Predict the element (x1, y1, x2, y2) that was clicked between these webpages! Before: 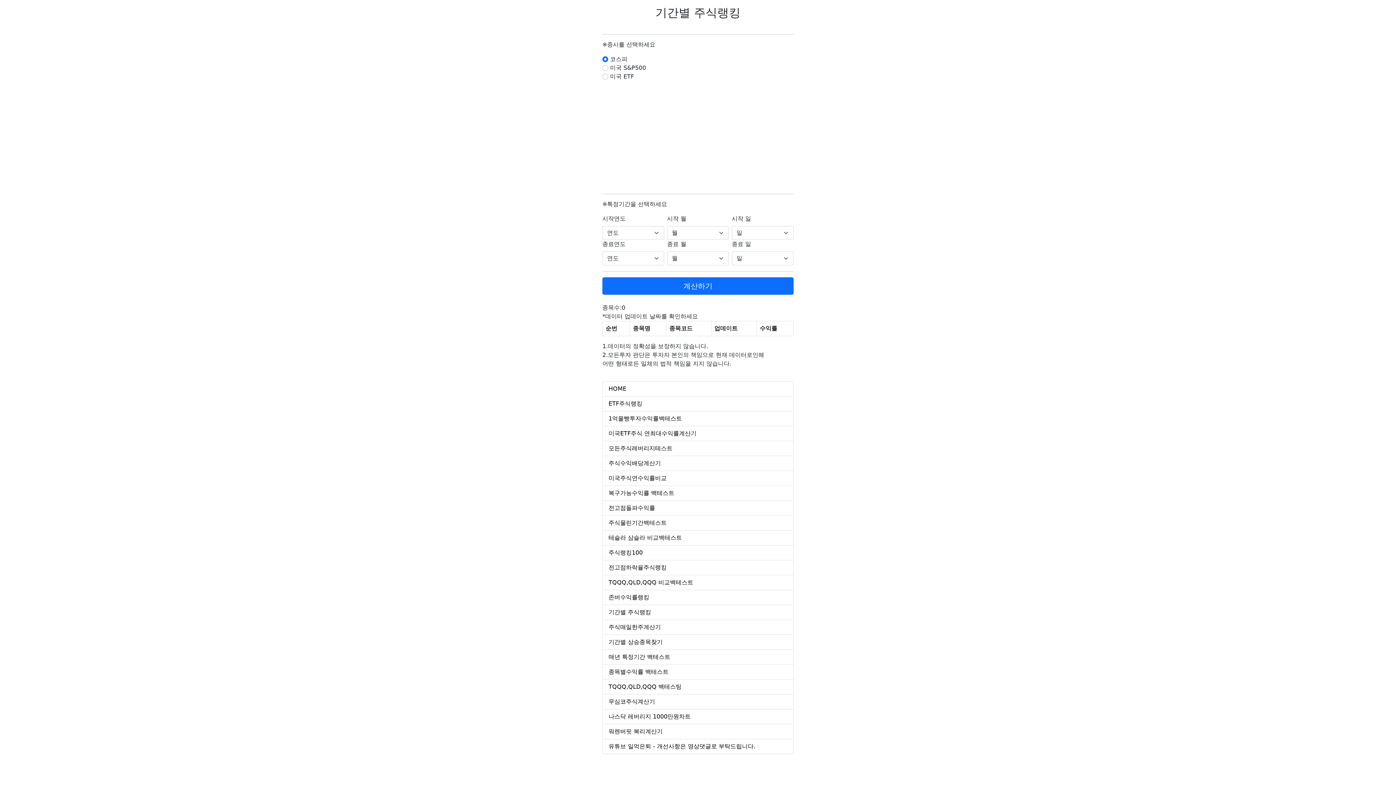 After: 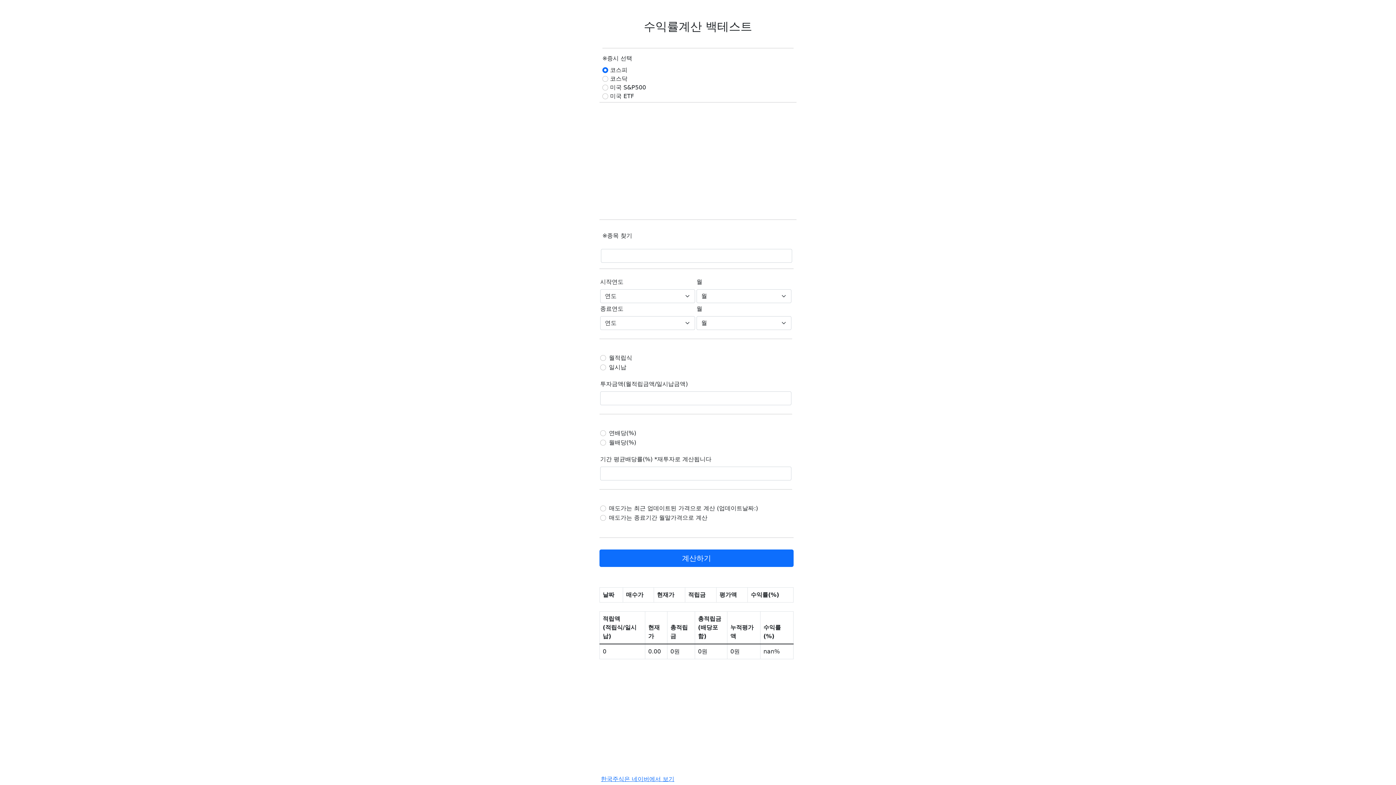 Action: bbox: (602, 665, 793, 680) label: 종목별수익률 백테스트